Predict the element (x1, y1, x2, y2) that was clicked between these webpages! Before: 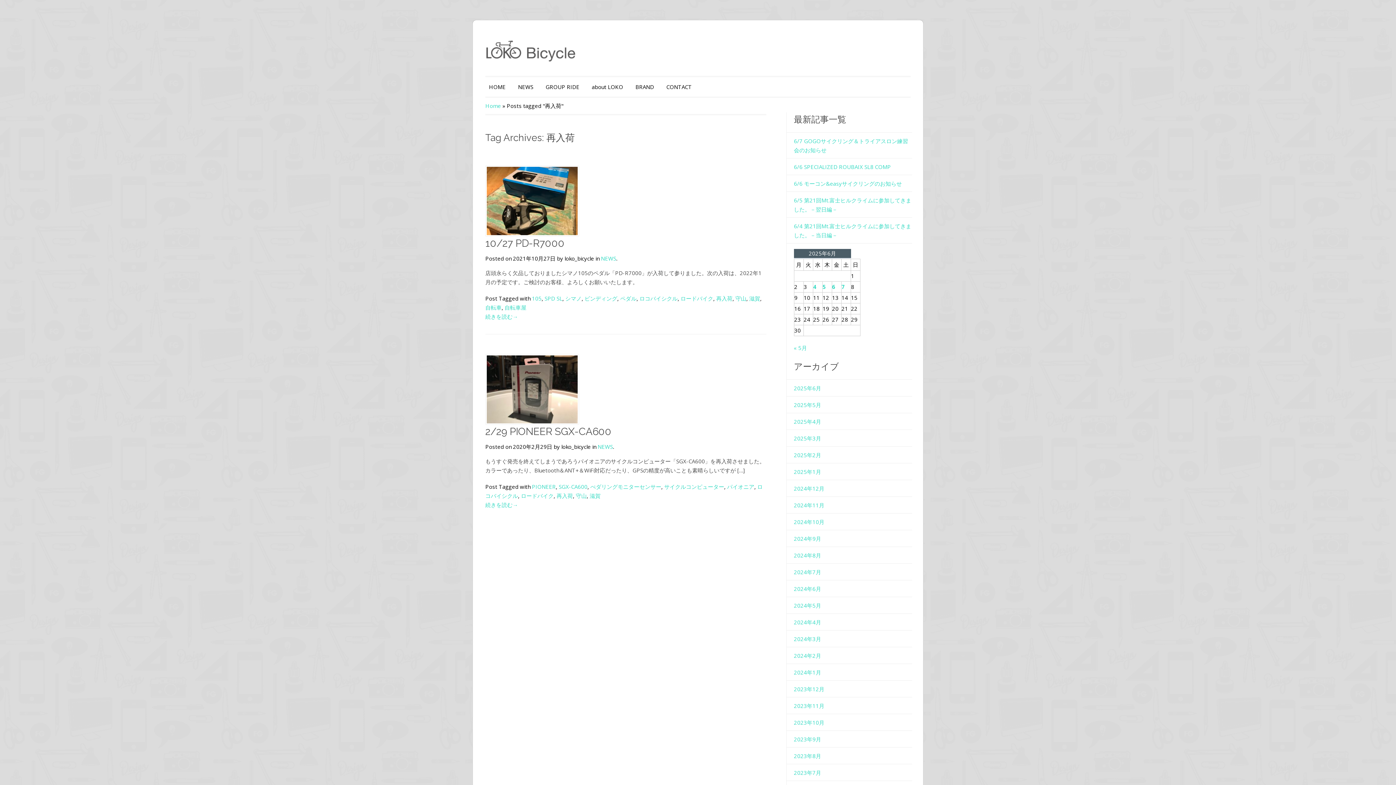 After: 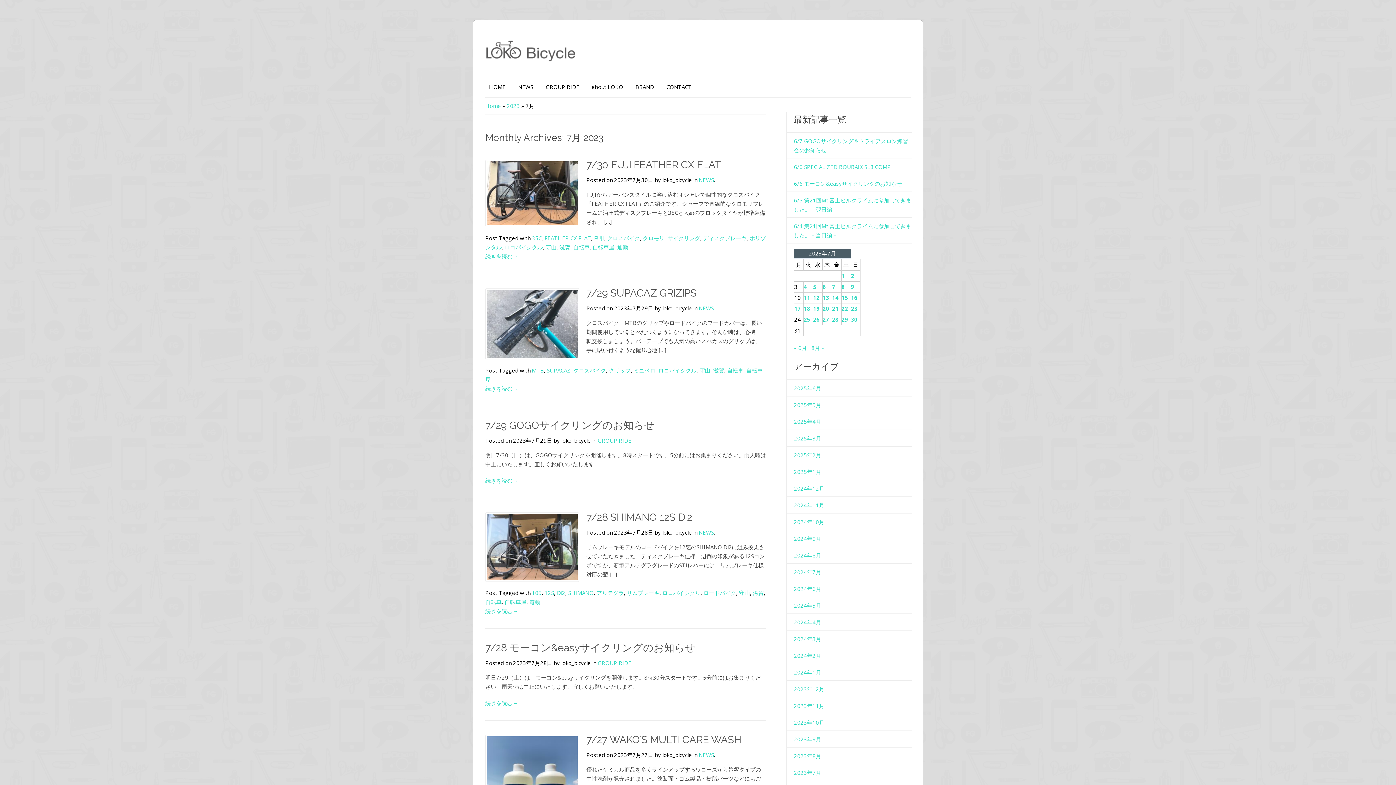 Action: bbox: (794, 769, 821, 776) label: 2023年7月